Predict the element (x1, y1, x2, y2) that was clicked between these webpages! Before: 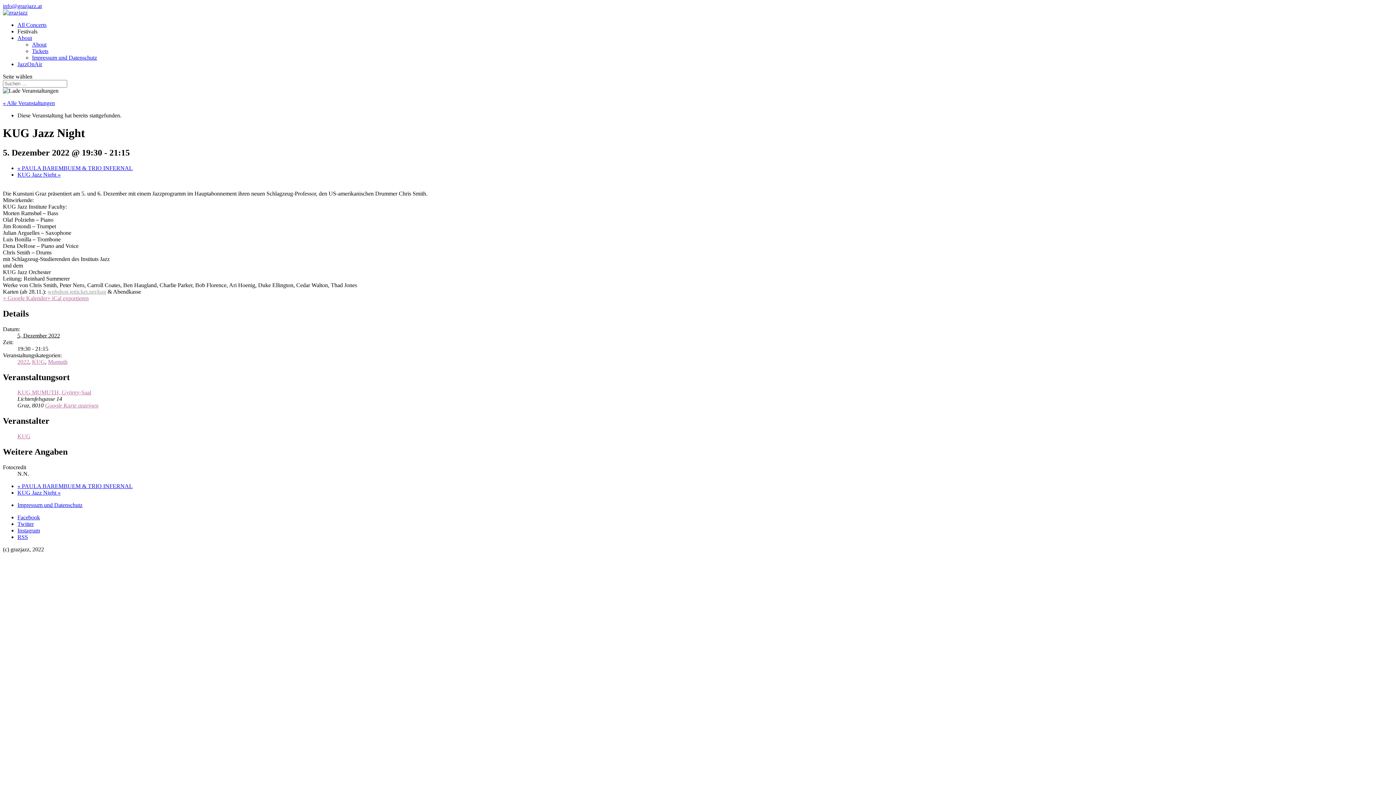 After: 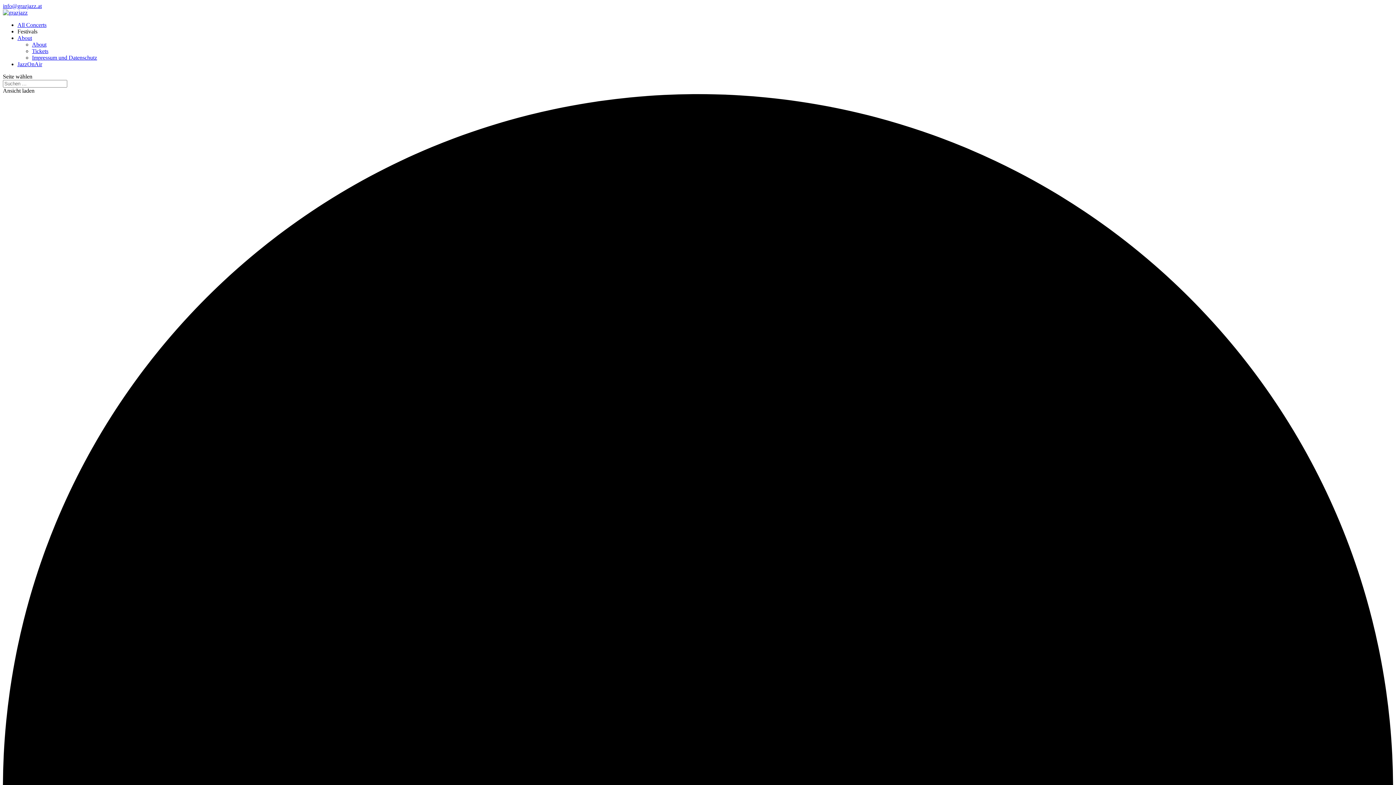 Action: label: KUG bbox: (32, 358, 45, 364)